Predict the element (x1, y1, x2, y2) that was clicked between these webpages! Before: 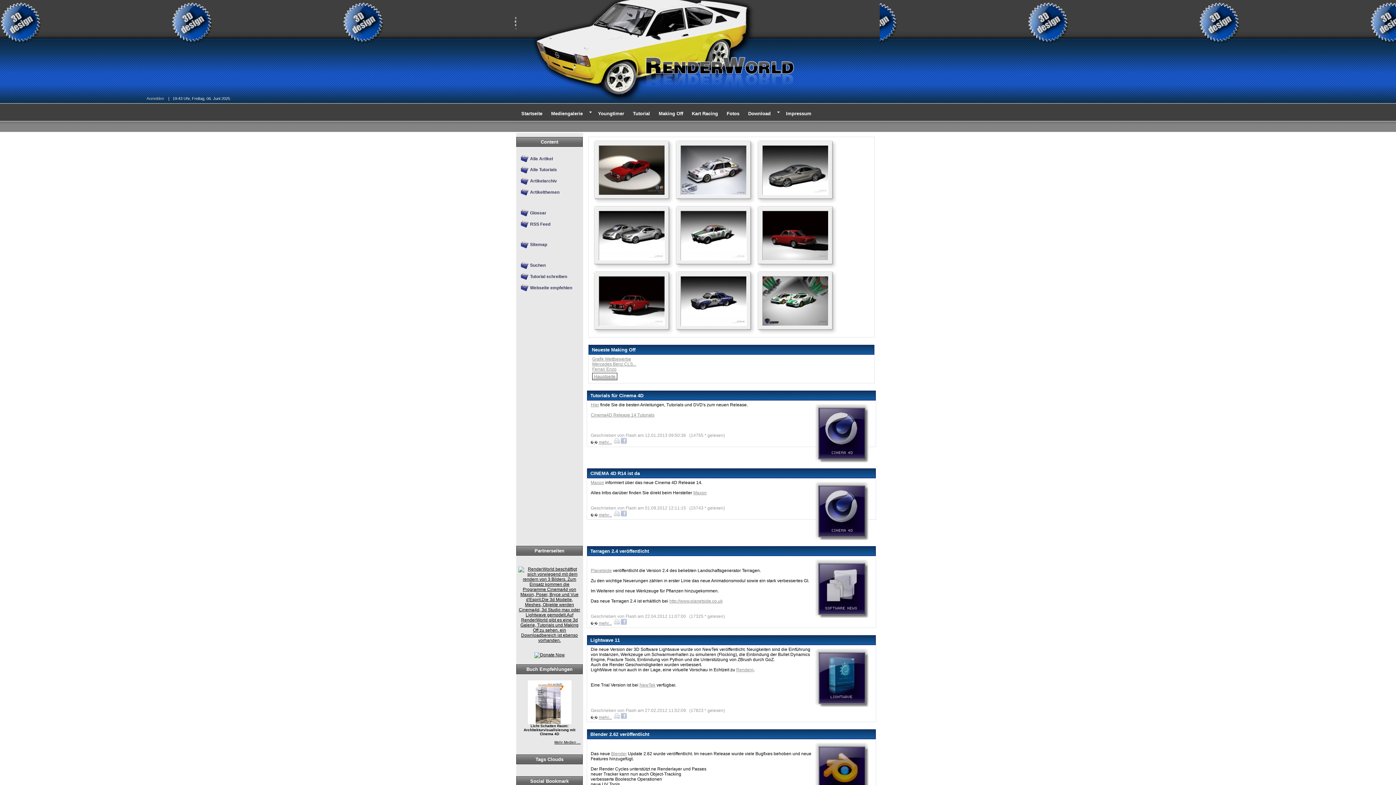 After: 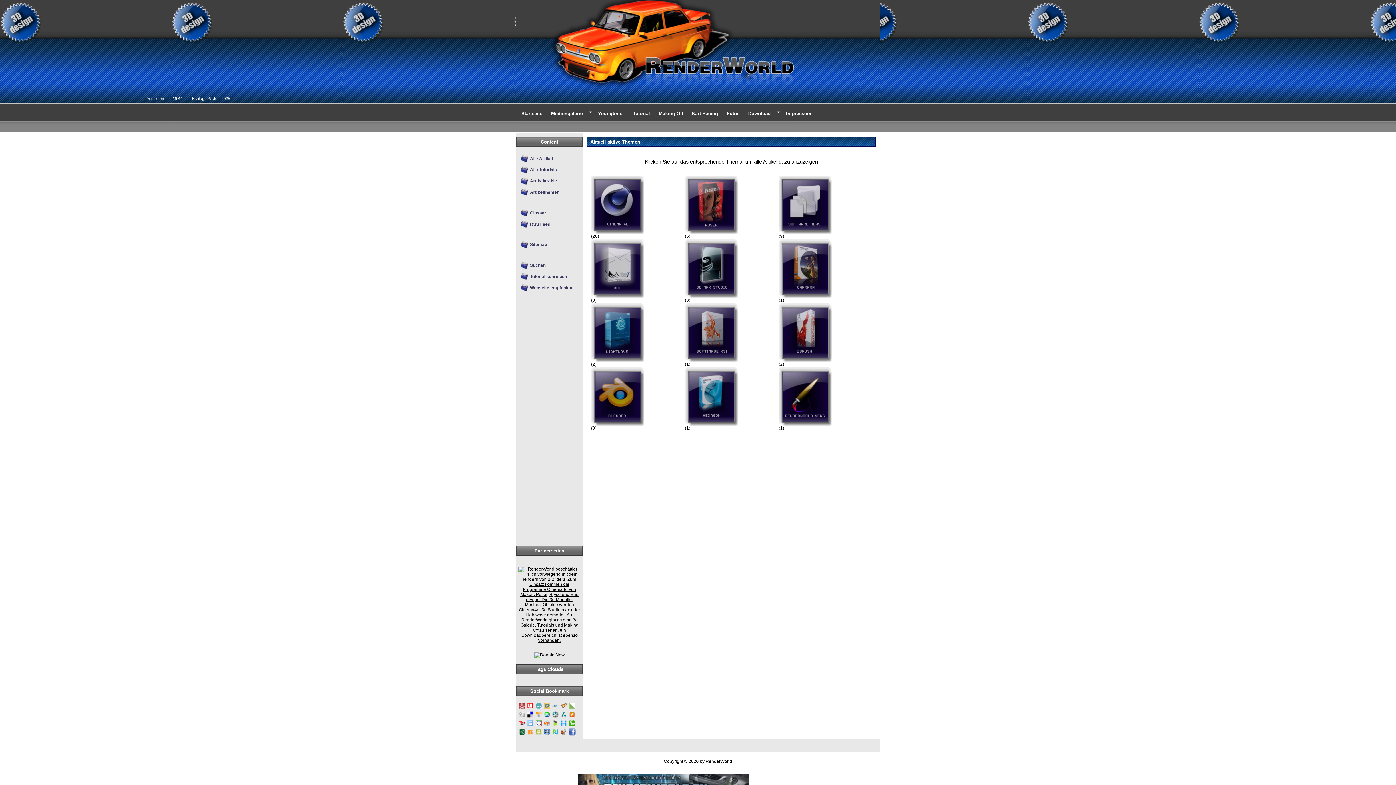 Action: label: Artikelthemen bbox: (521, 188, 578, 195)